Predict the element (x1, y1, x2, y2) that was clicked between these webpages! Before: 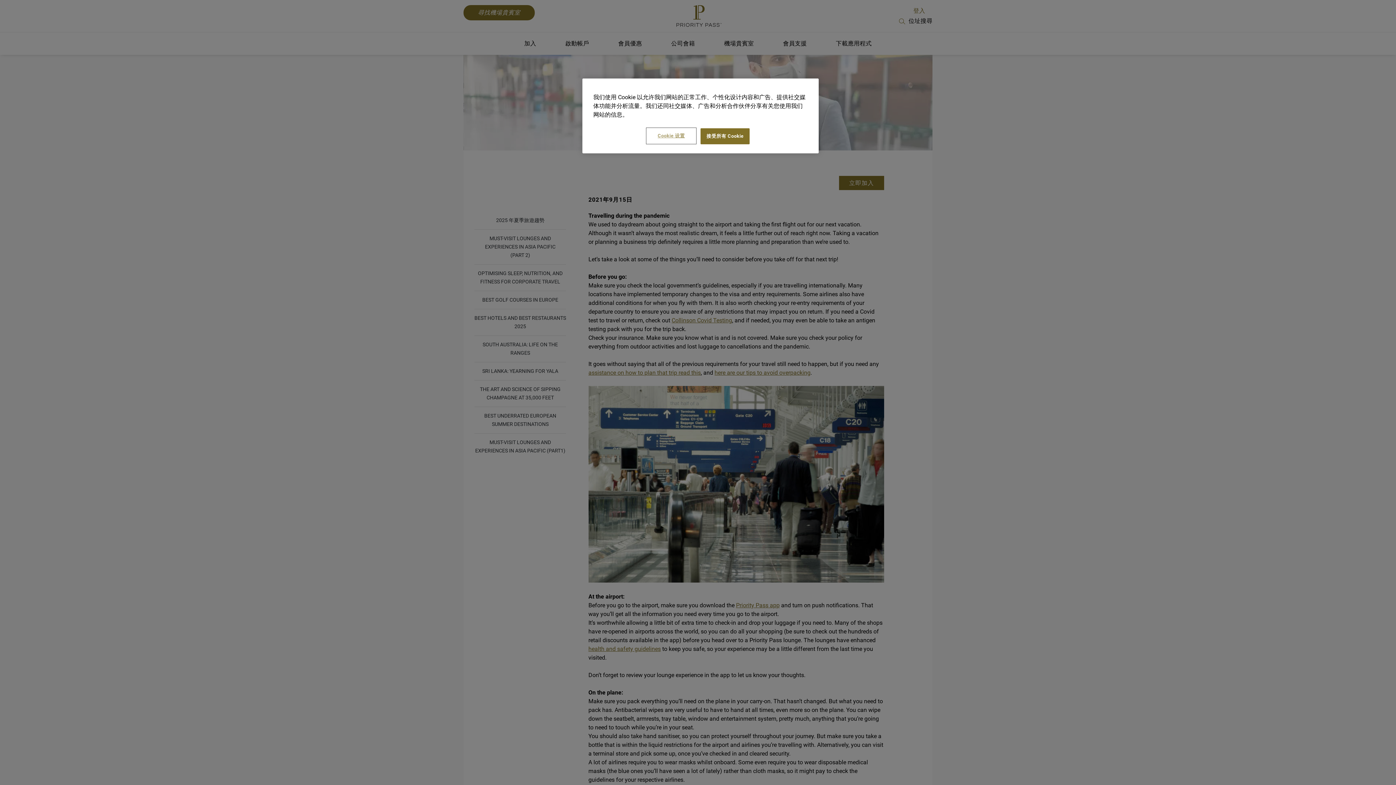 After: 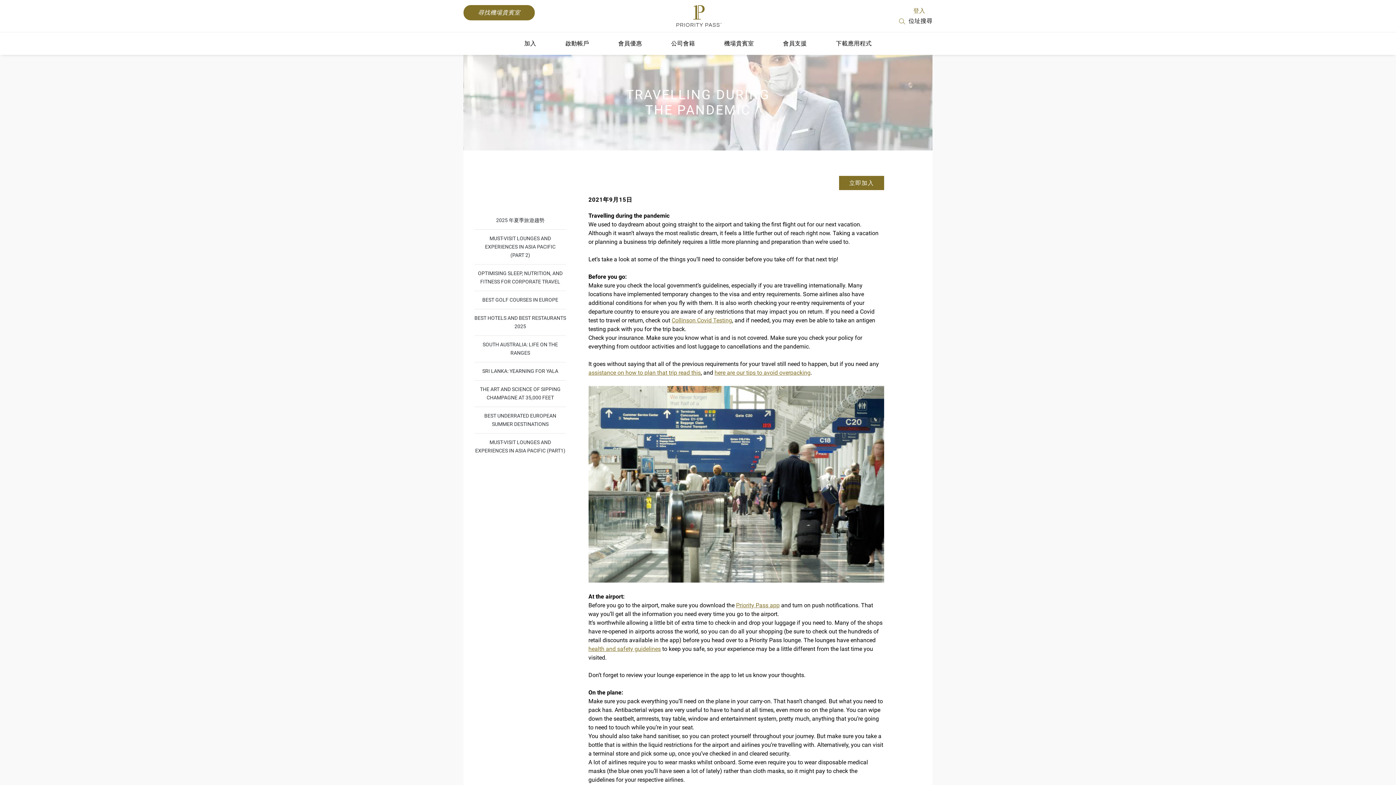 Action: label: 接受所有 Cookie bbox: (700, 128, 749, 144)